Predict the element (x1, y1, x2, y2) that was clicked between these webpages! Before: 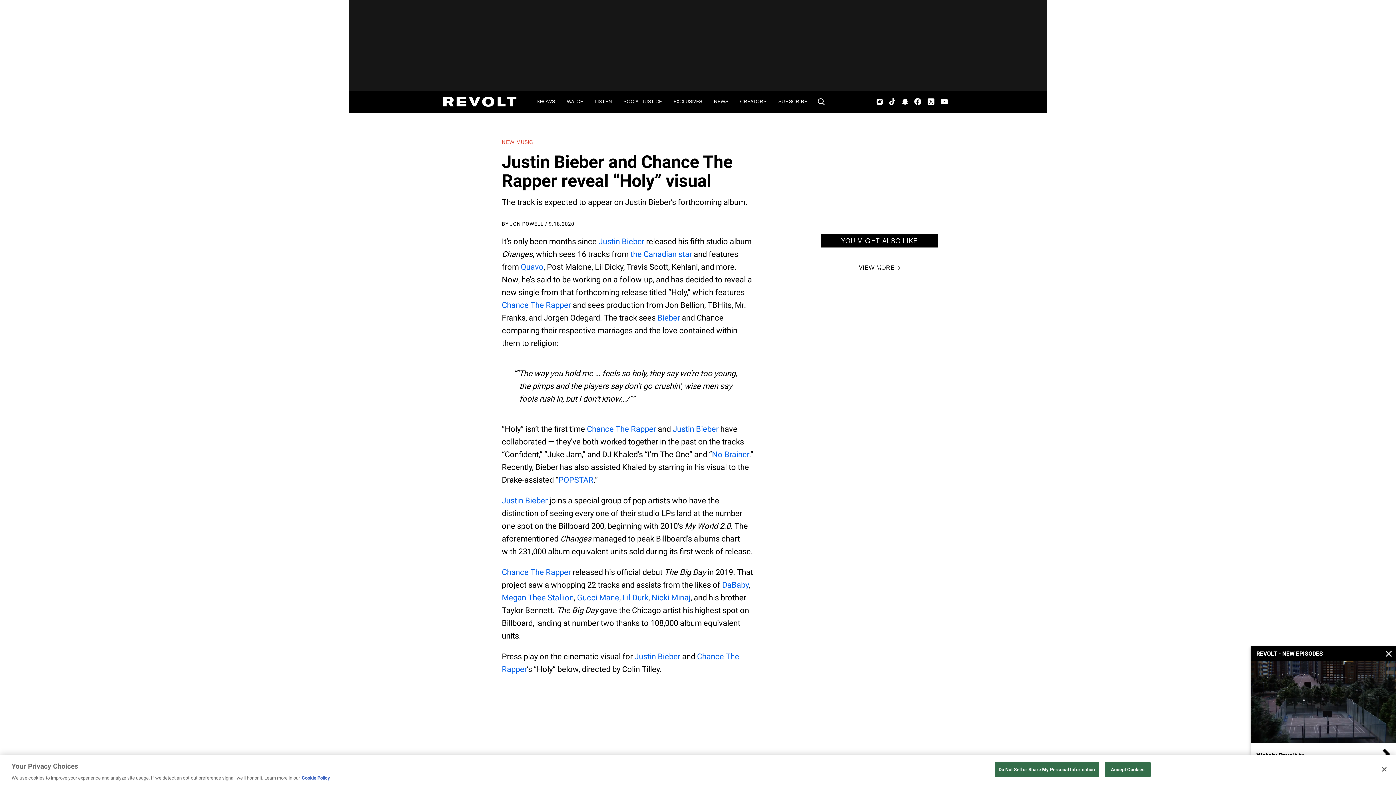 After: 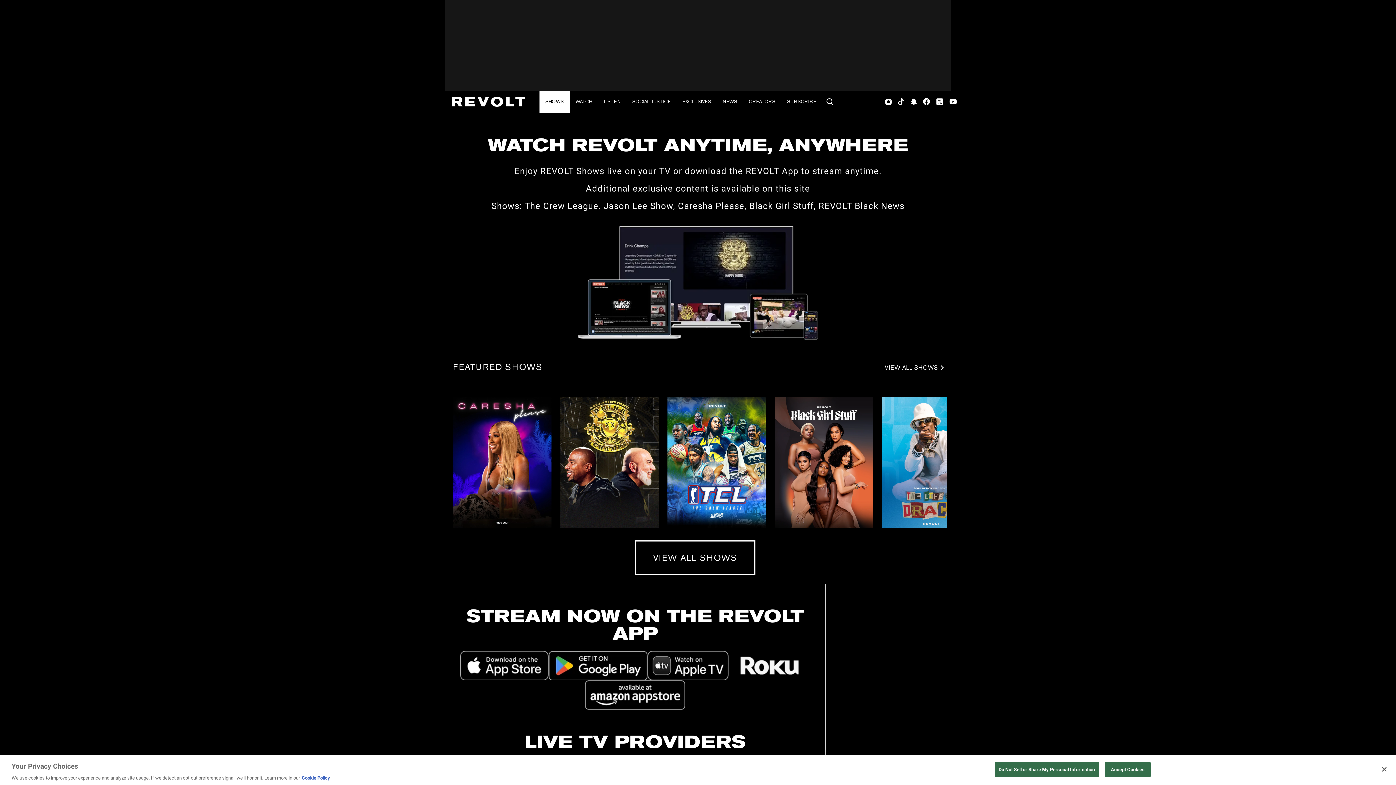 Action: bbox: (530, 90, 561, 112) label: SHOWS